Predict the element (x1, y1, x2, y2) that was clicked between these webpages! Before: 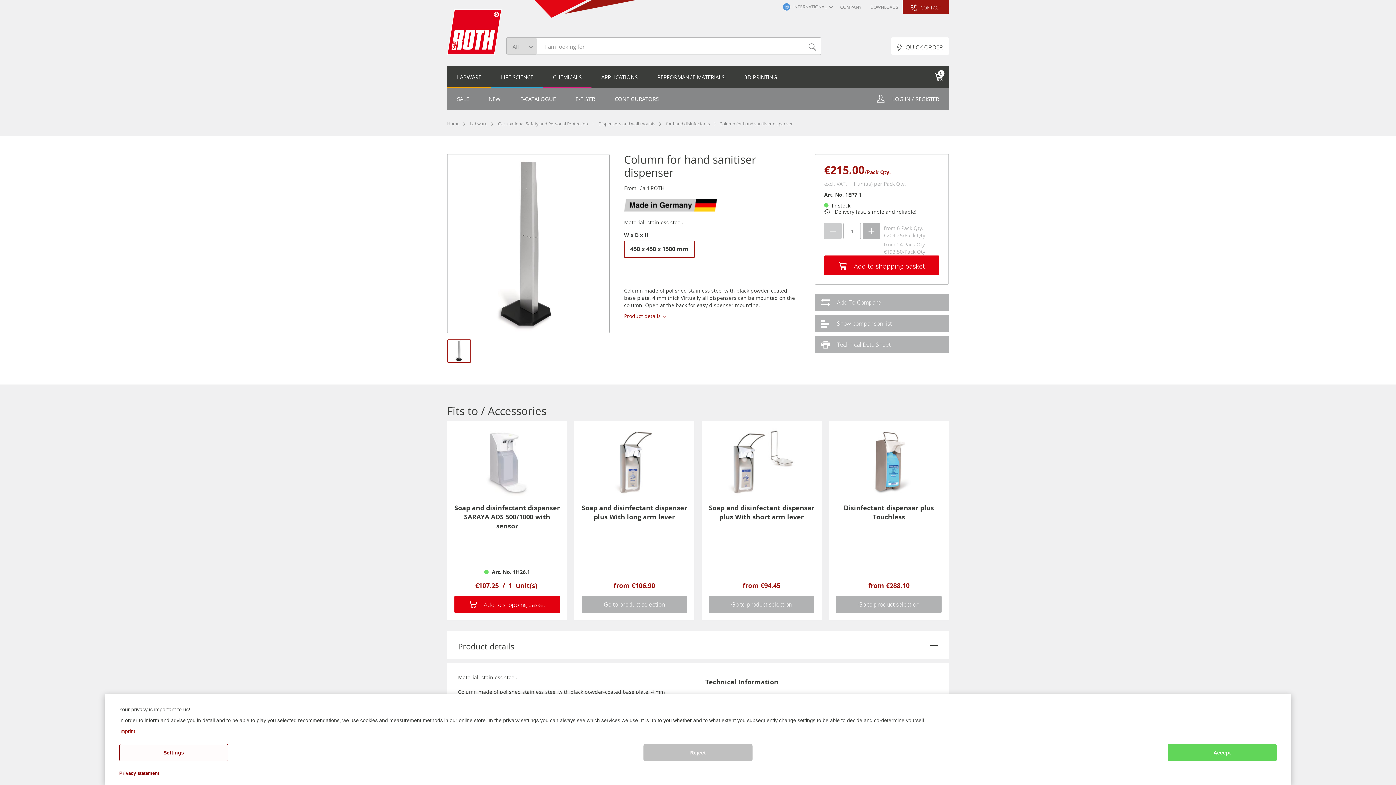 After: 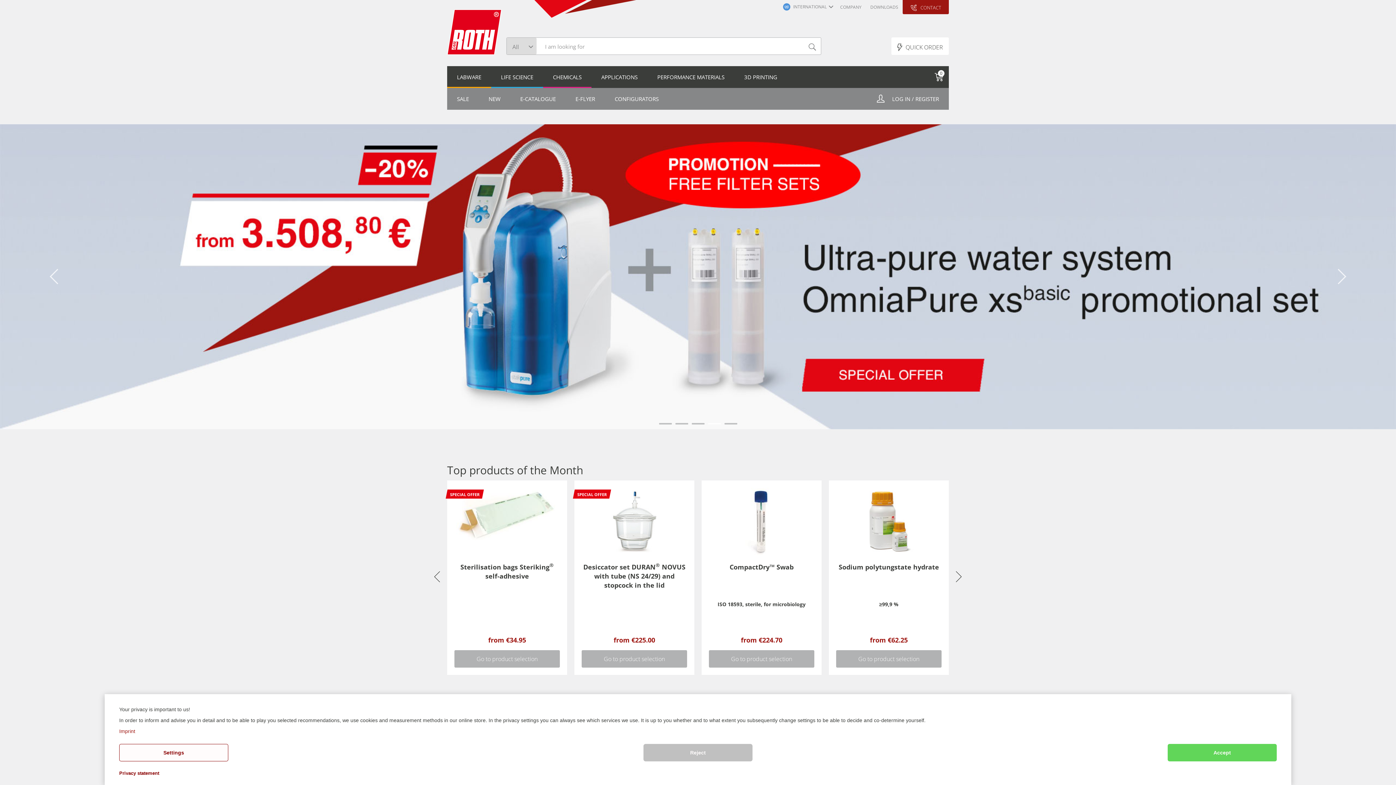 Action: bbox: (447, 9, 524, 54)